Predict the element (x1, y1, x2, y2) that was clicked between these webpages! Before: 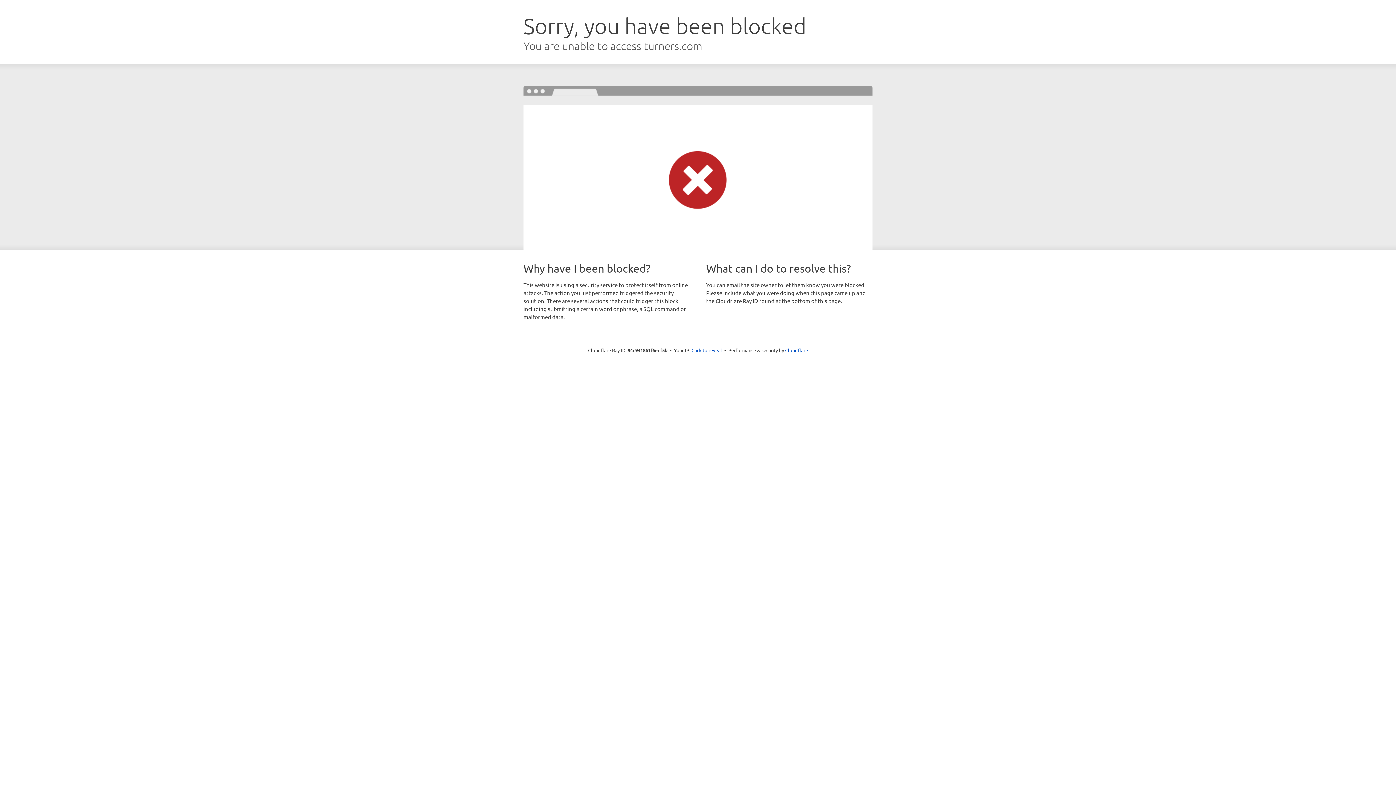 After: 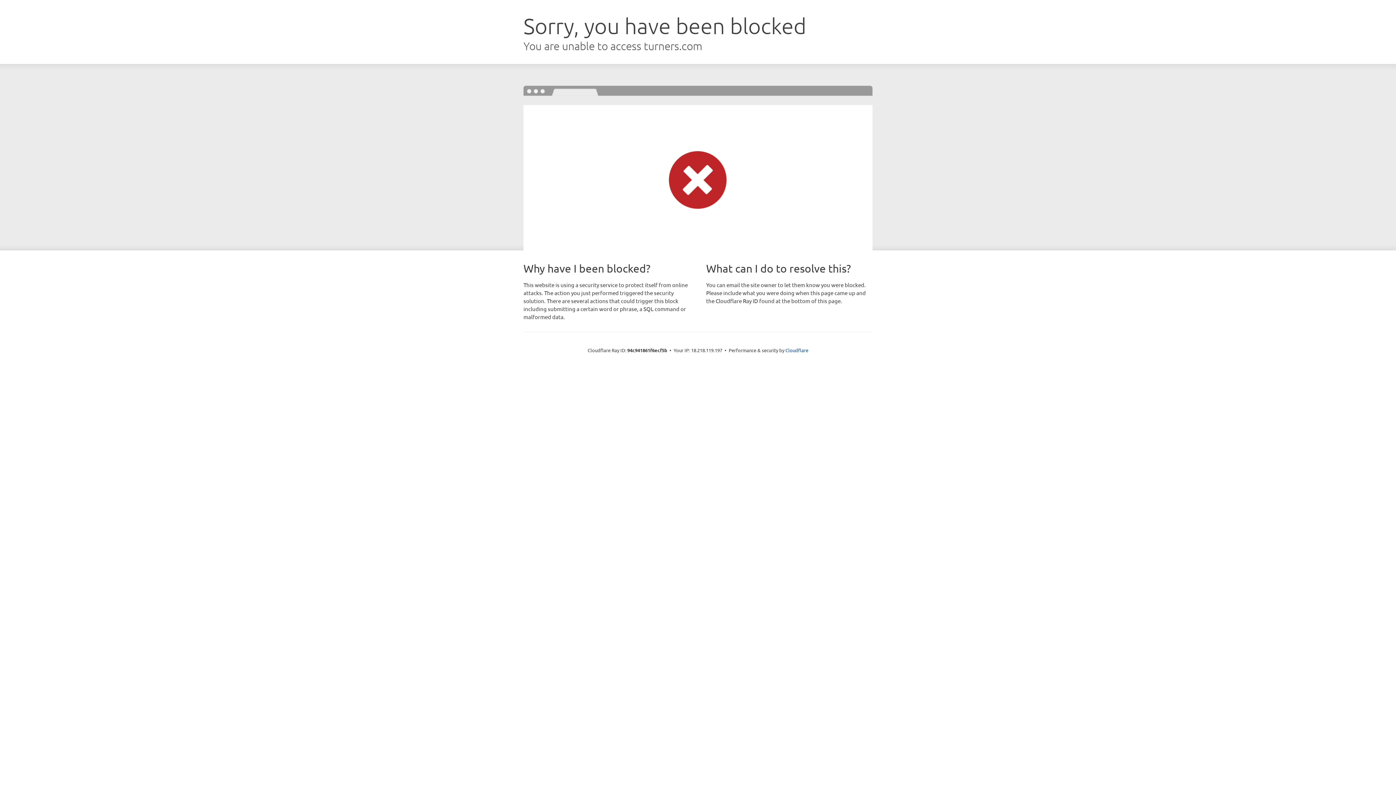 Action: bbox: (691, 346, 722, 353) label: Click to reveal